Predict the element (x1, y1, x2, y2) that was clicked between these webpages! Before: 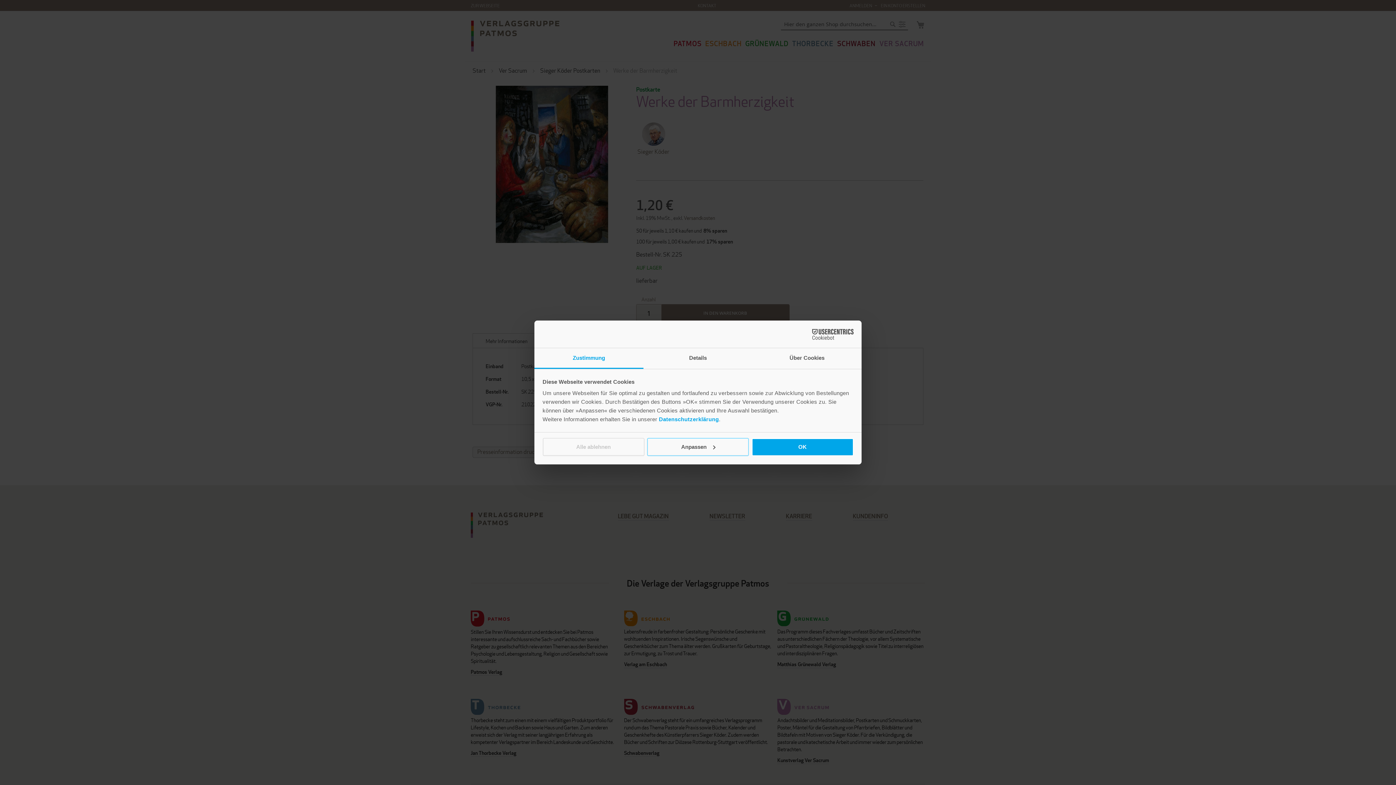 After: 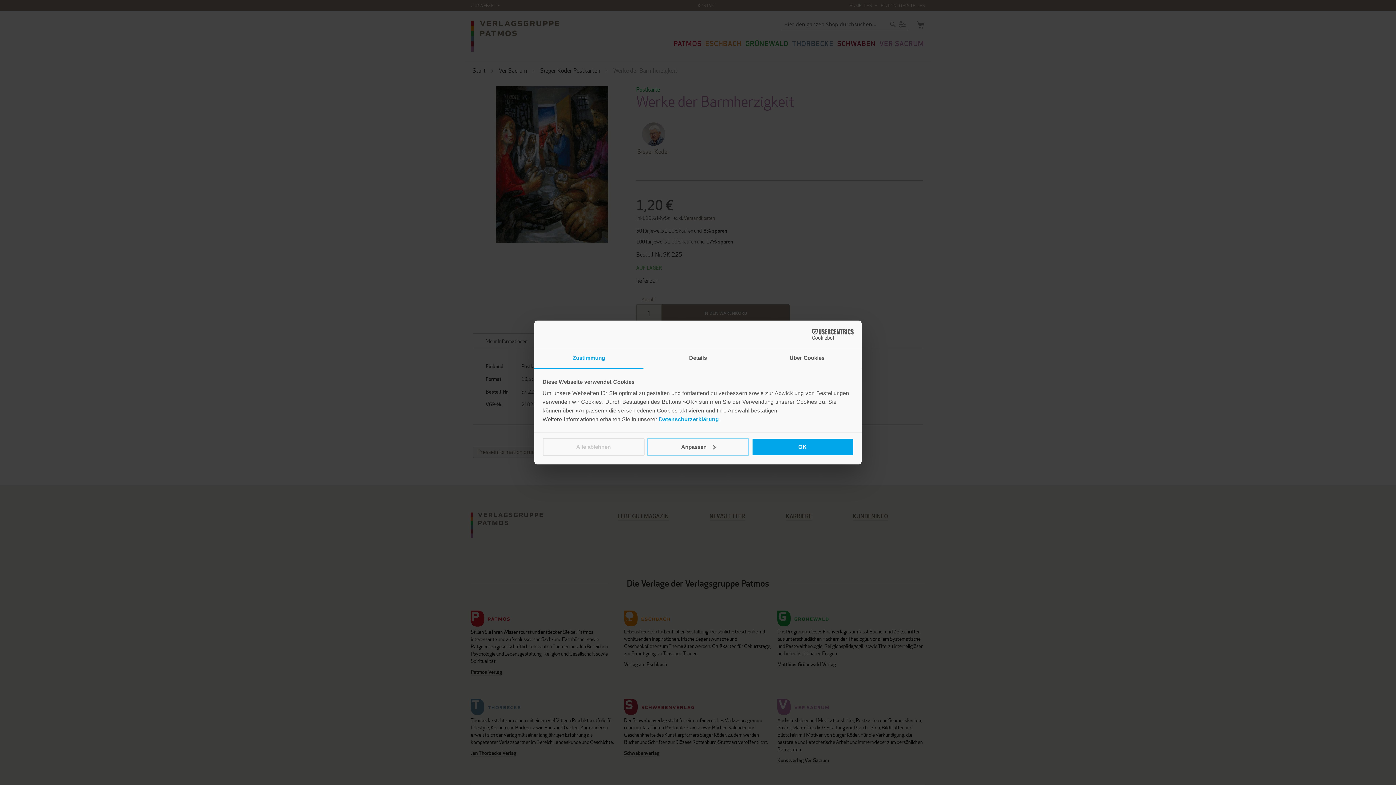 Action: label: Cookiebot - opens in a new window bbox: (790, 328, 853, 339)